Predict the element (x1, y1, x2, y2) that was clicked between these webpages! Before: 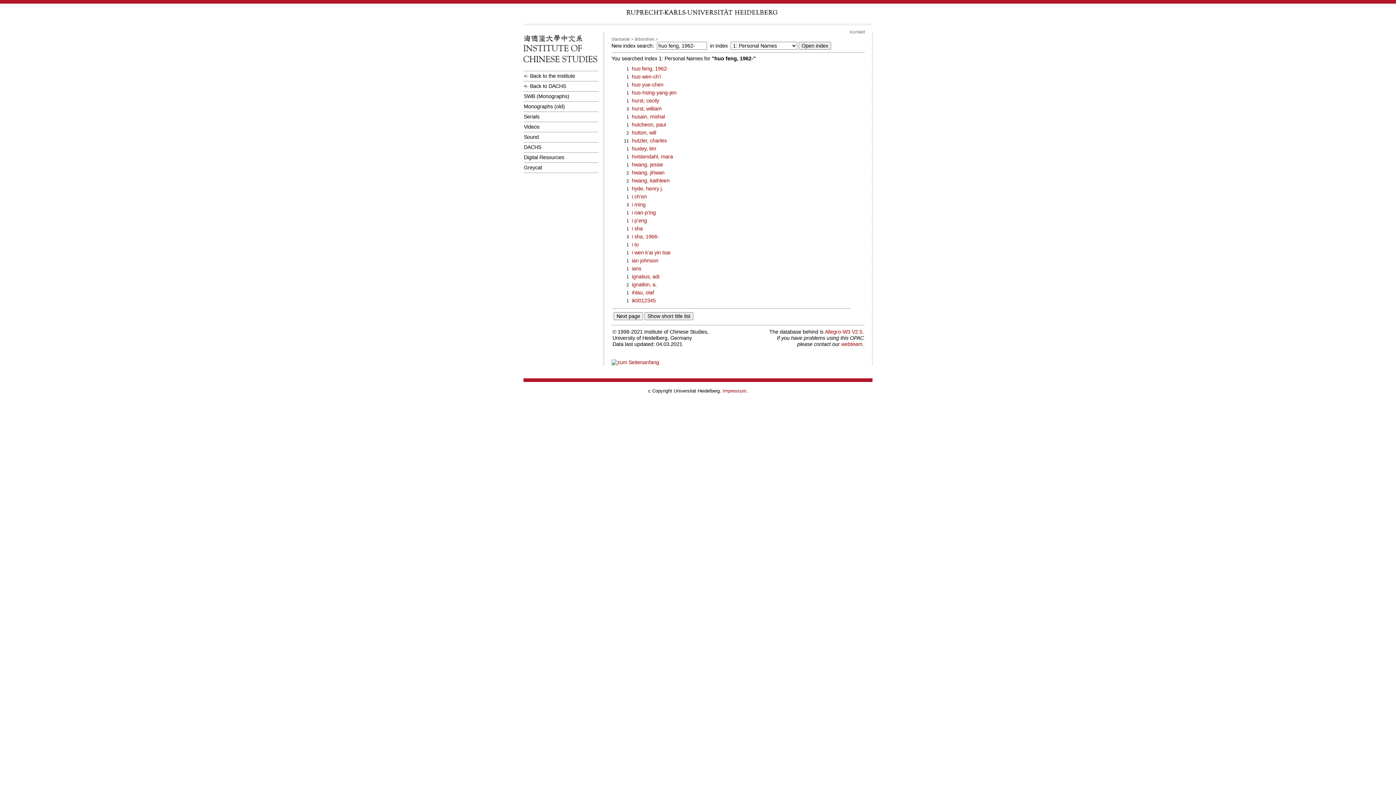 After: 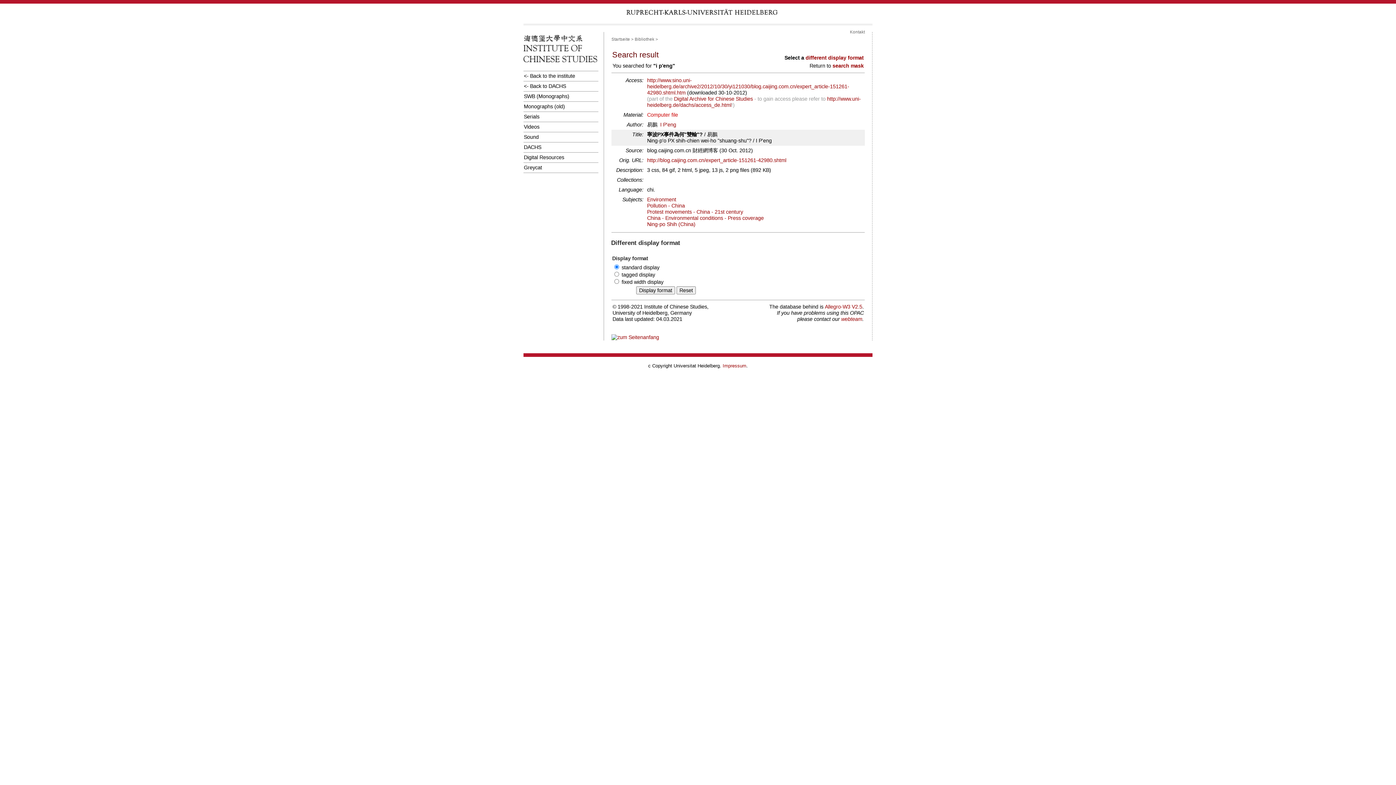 Action: bbox: (632, 217, 647, 223) label: i p'eng